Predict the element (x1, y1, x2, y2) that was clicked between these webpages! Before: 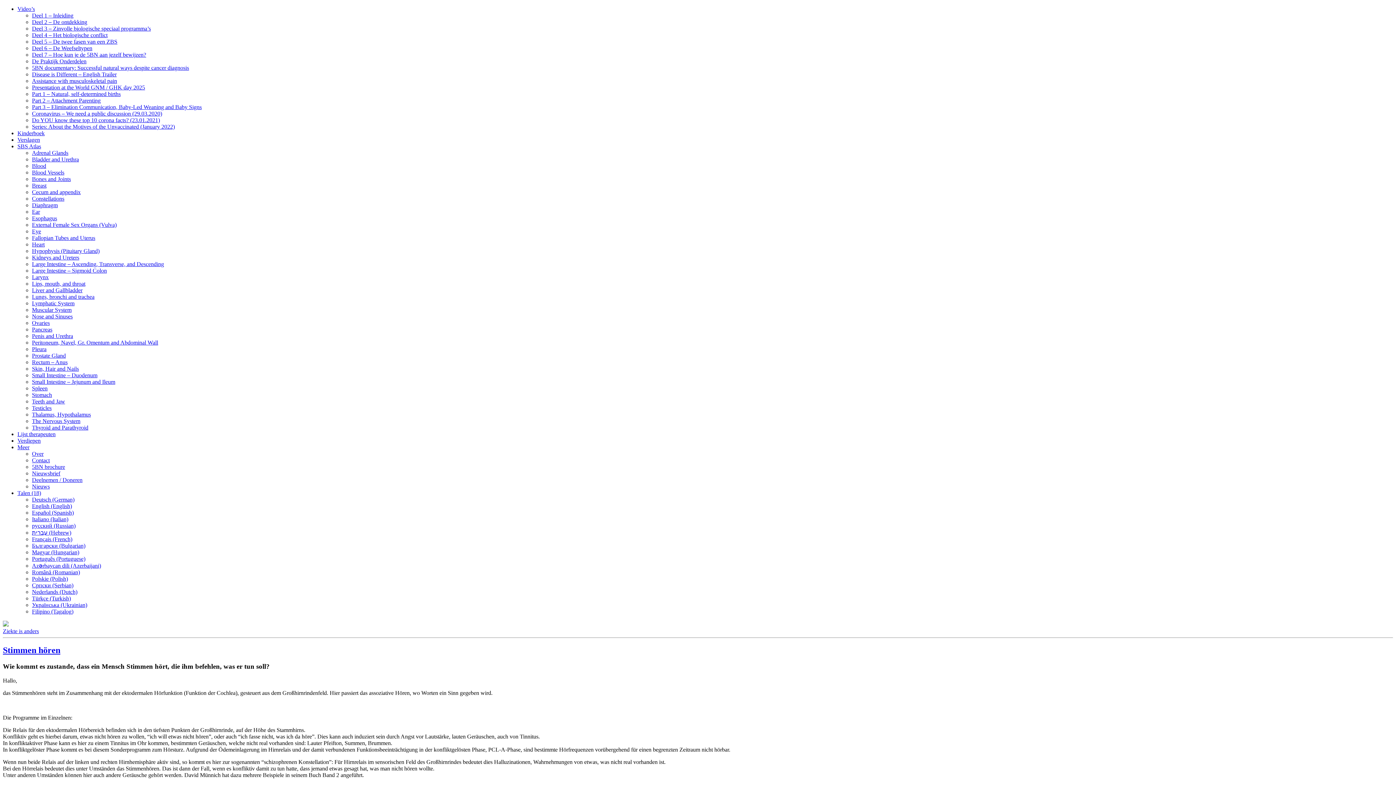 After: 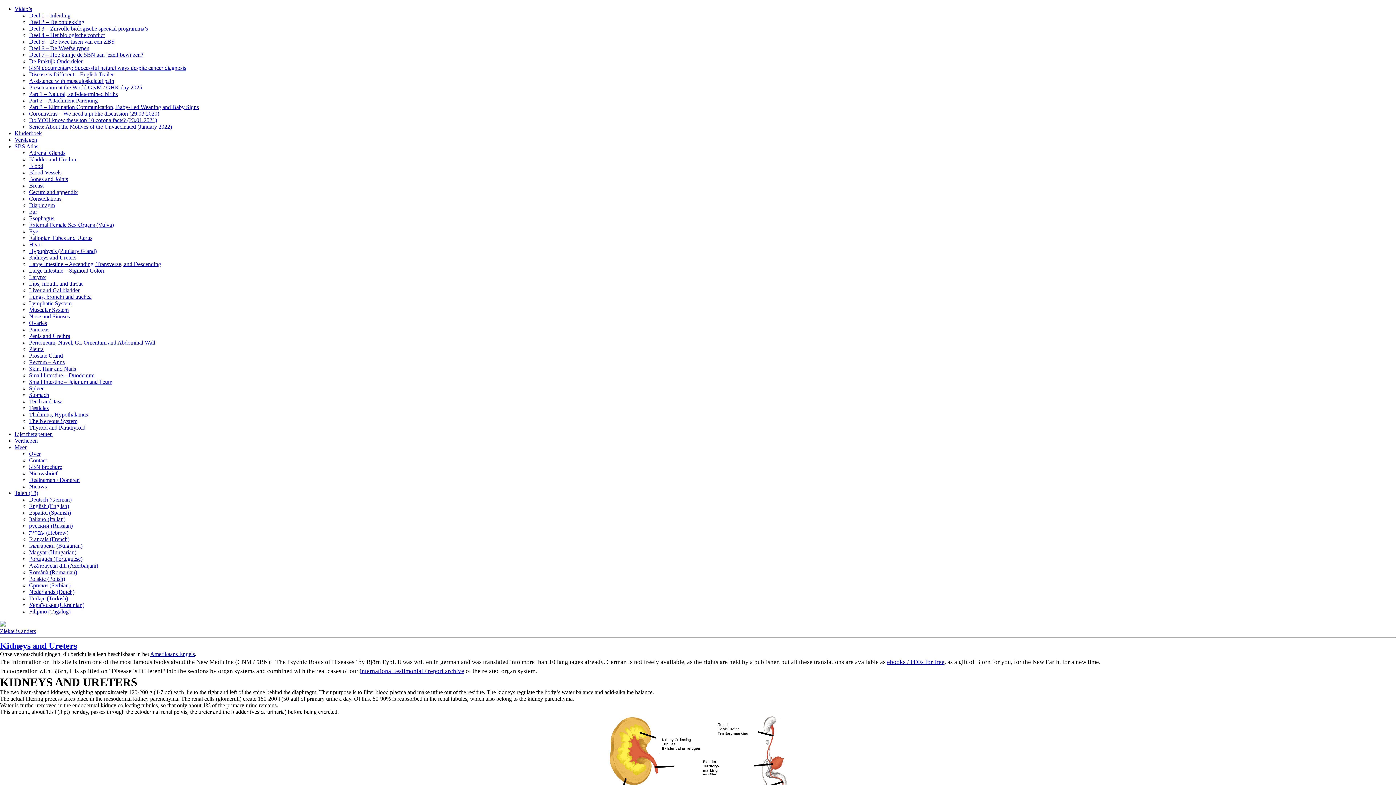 Action: bbox: (32, 254, 79, 260) label: Kidneys and Ureters